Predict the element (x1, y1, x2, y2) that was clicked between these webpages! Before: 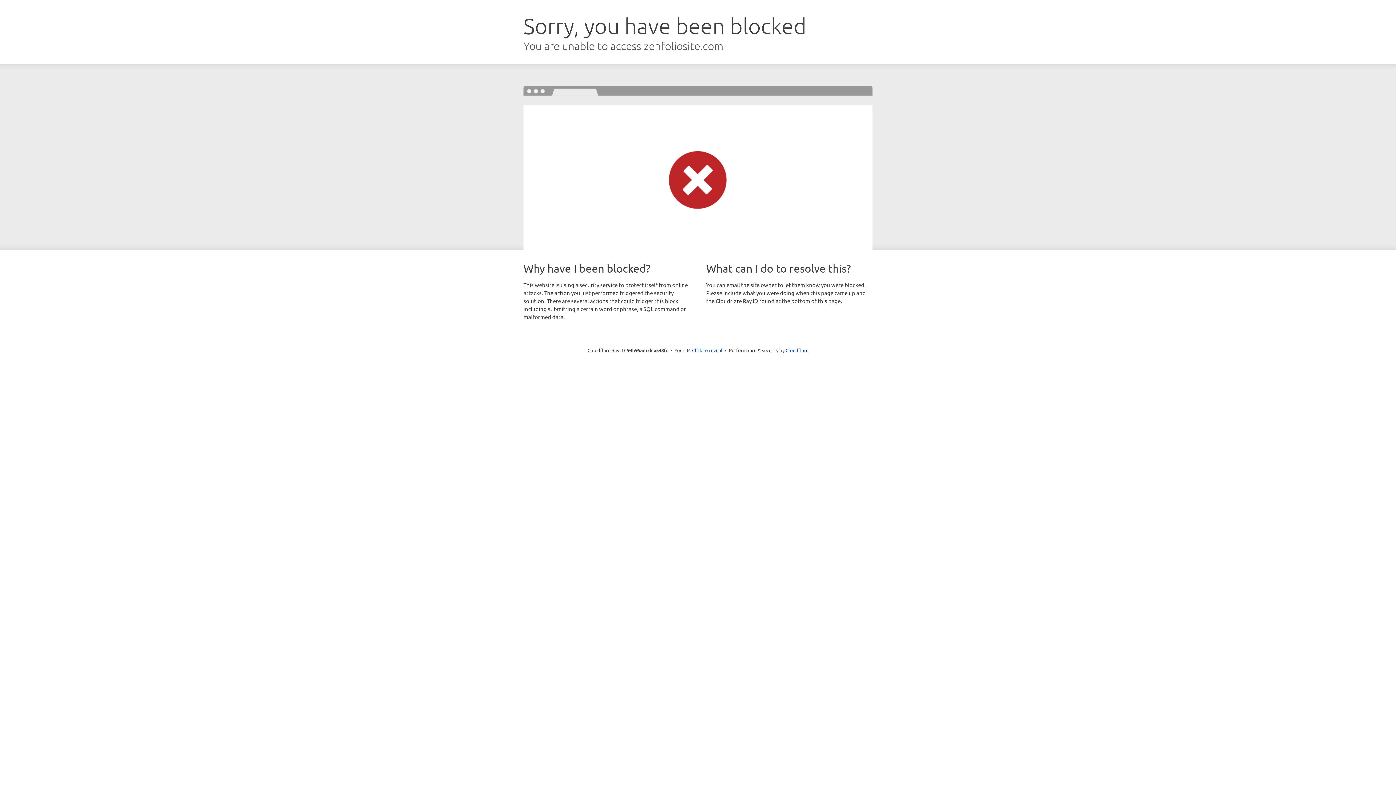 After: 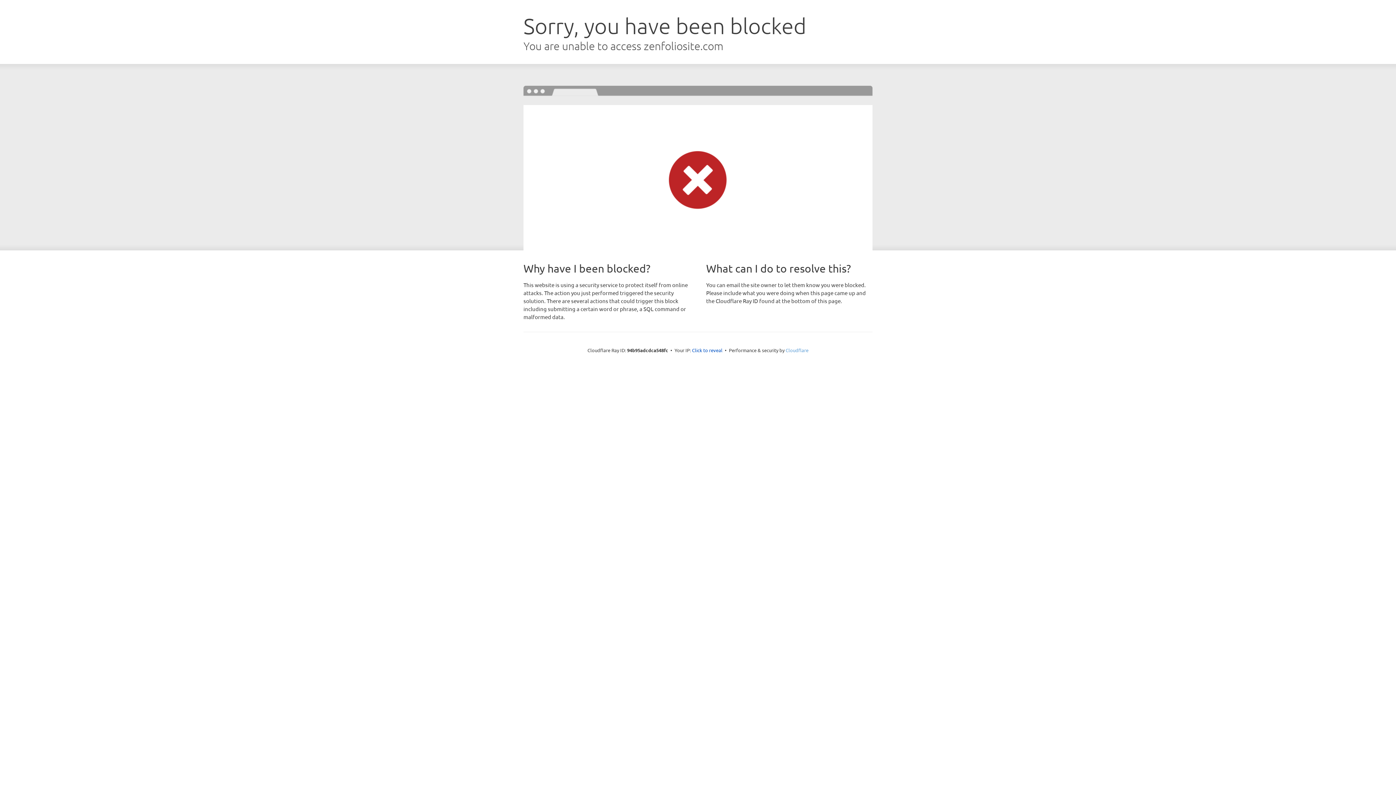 Action: bbox: (785, 347, 808, 353) label: Cloudflare